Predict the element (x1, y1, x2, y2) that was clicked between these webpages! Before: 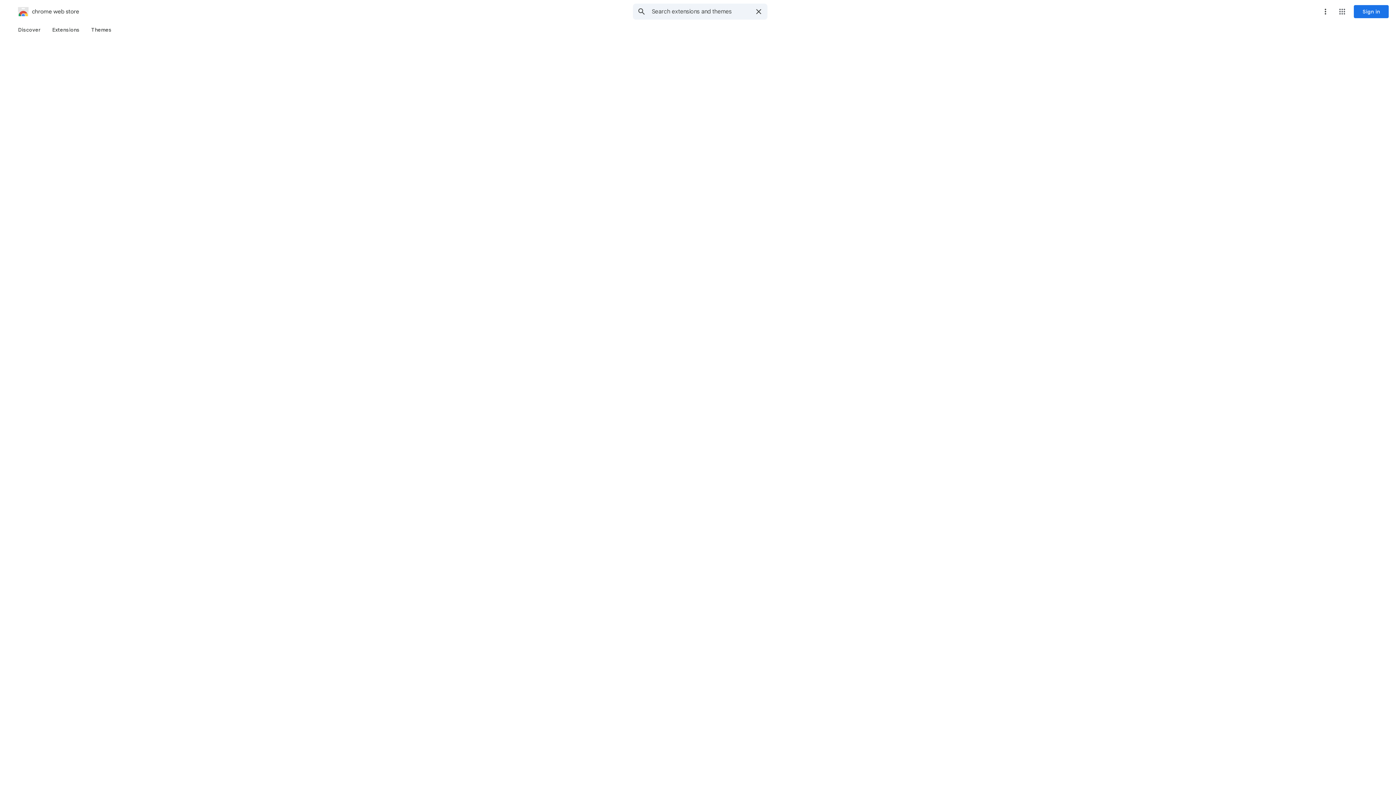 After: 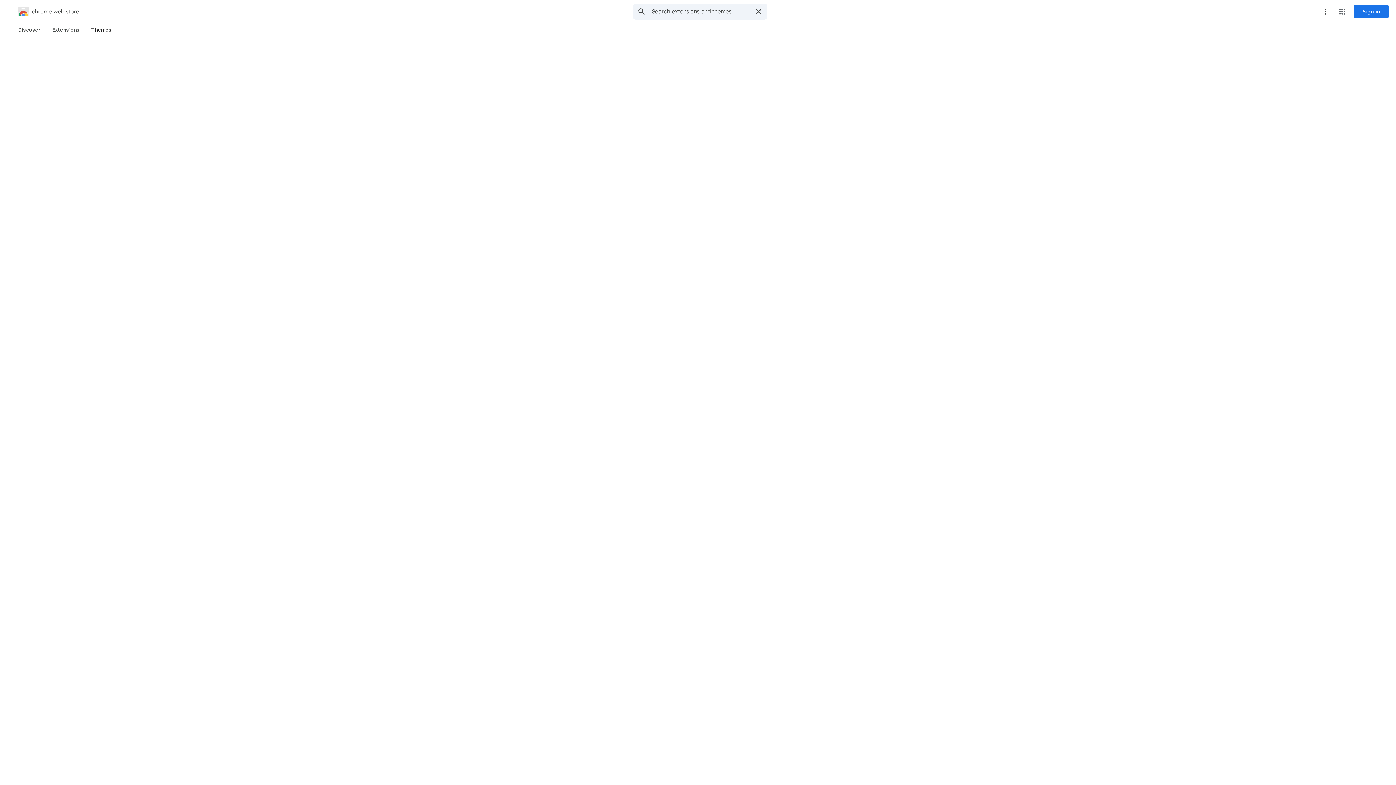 Action: bbox: (85, 23, 117, 36) label: Themes